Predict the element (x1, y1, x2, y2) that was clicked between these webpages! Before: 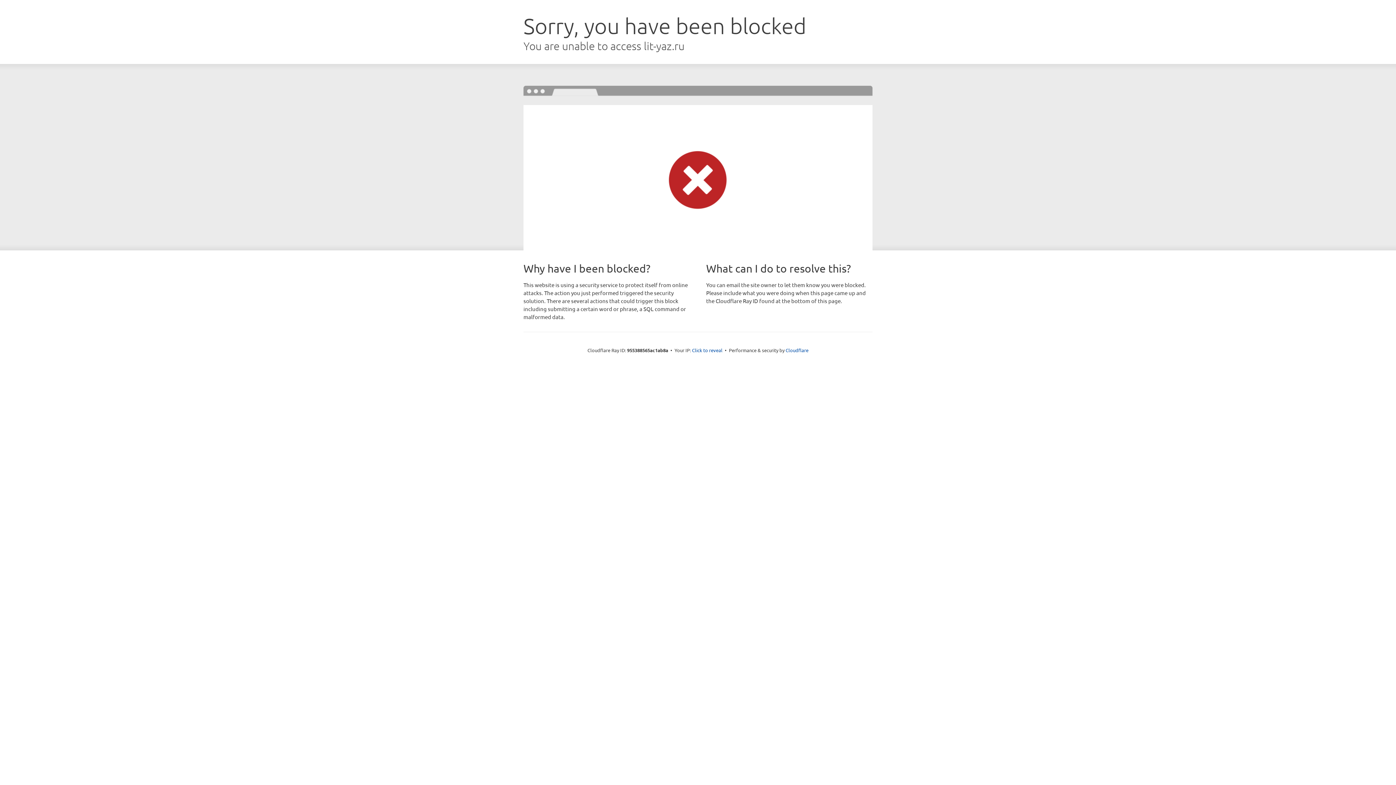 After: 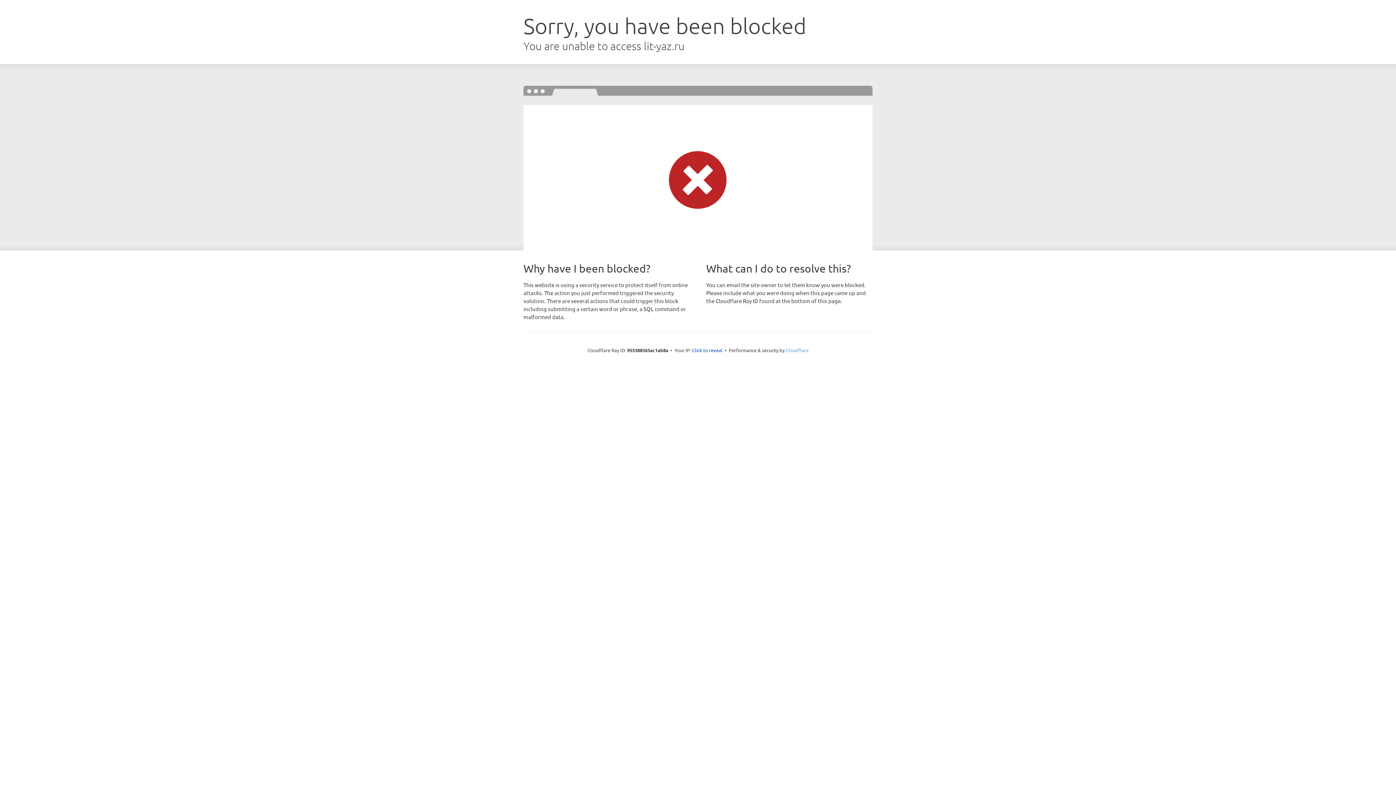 Action: label: Cloudflare bbox: (785, 347, 808, 353)